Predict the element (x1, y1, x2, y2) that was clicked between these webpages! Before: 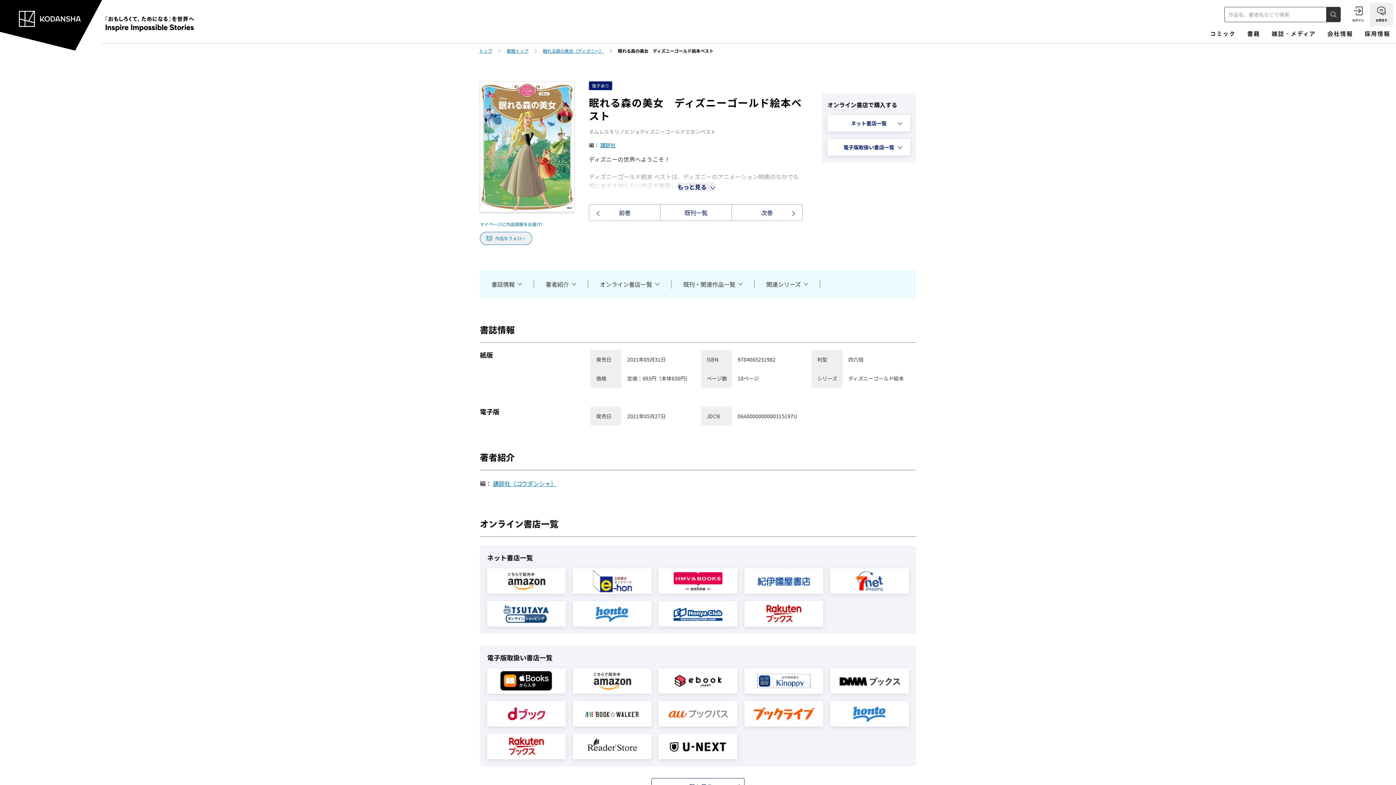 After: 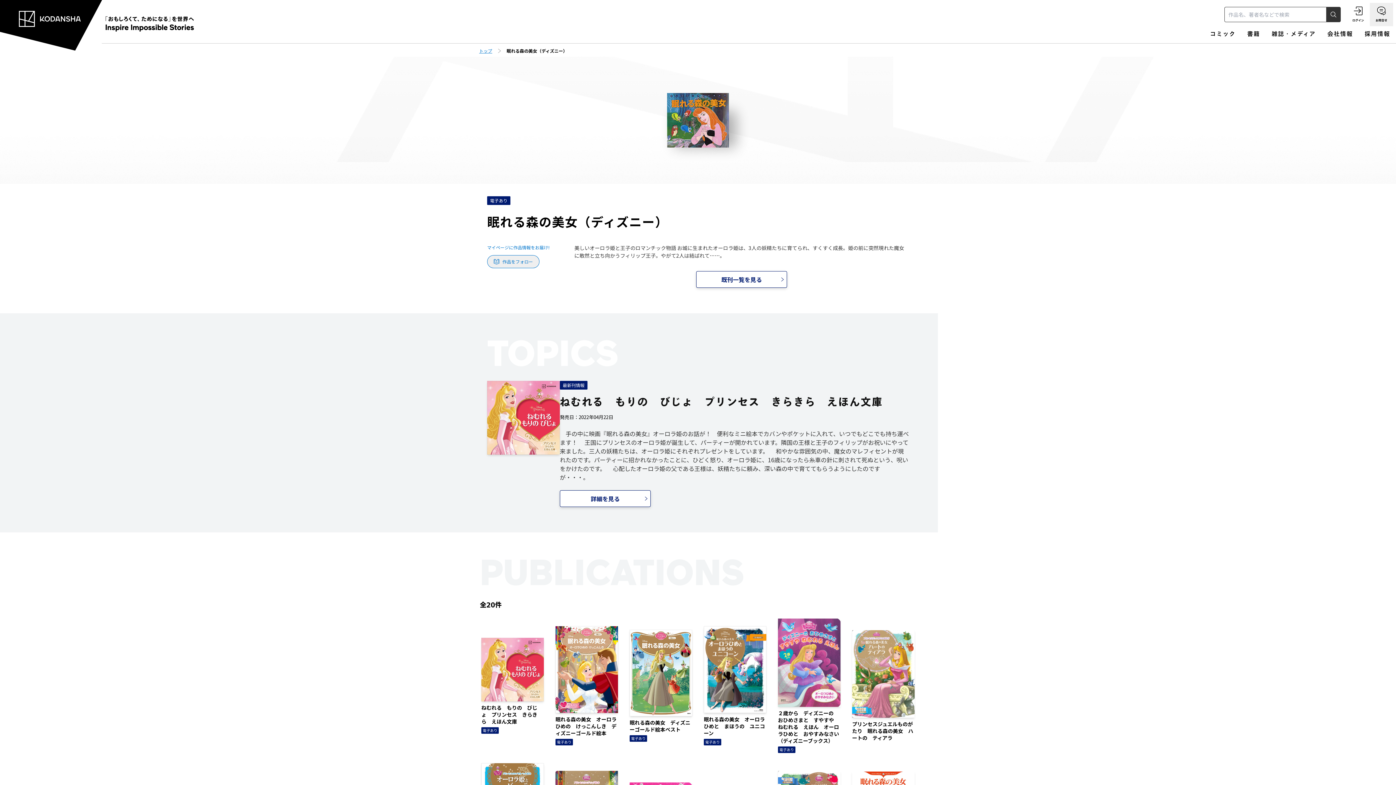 Action: bbox: (542, 47, 603, 54) label: 眠れる森の美女（ディズニー）